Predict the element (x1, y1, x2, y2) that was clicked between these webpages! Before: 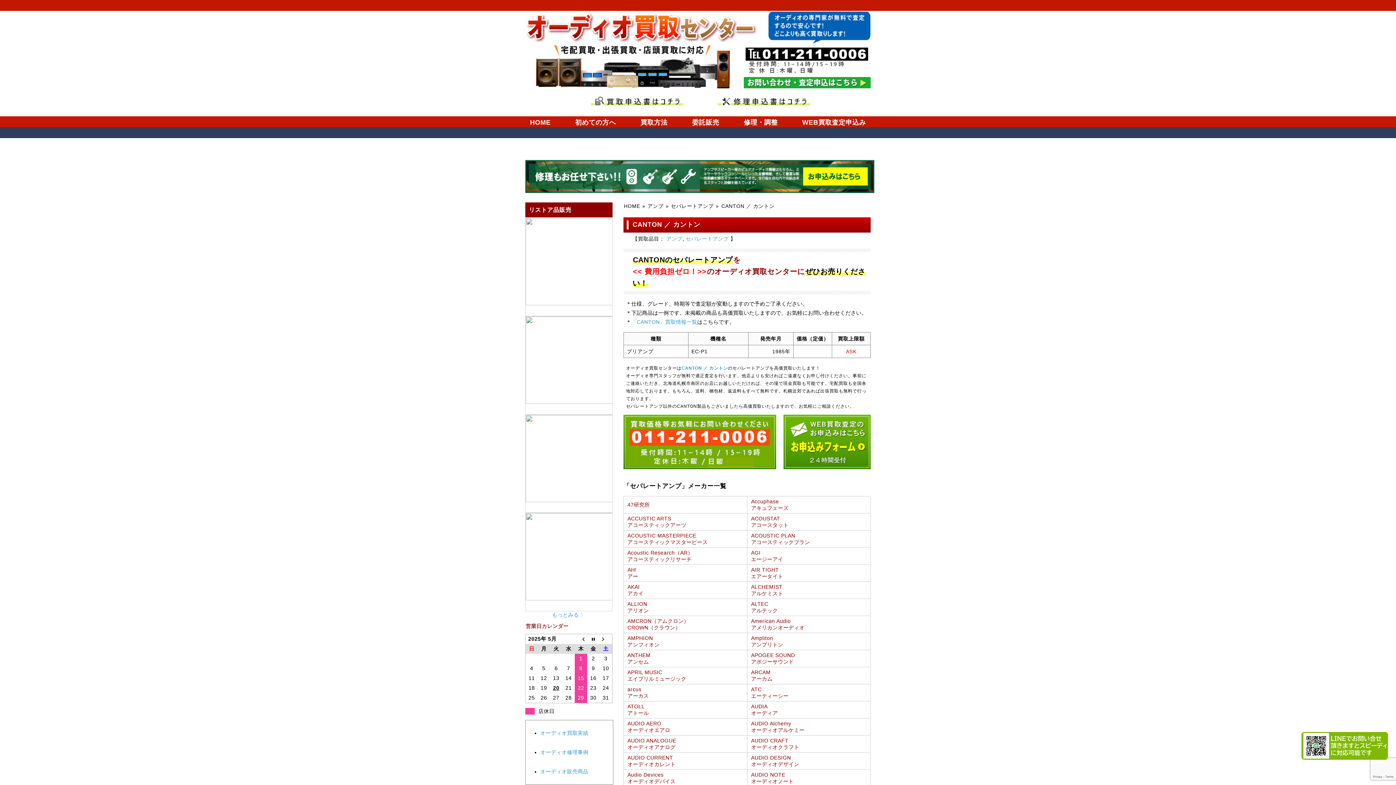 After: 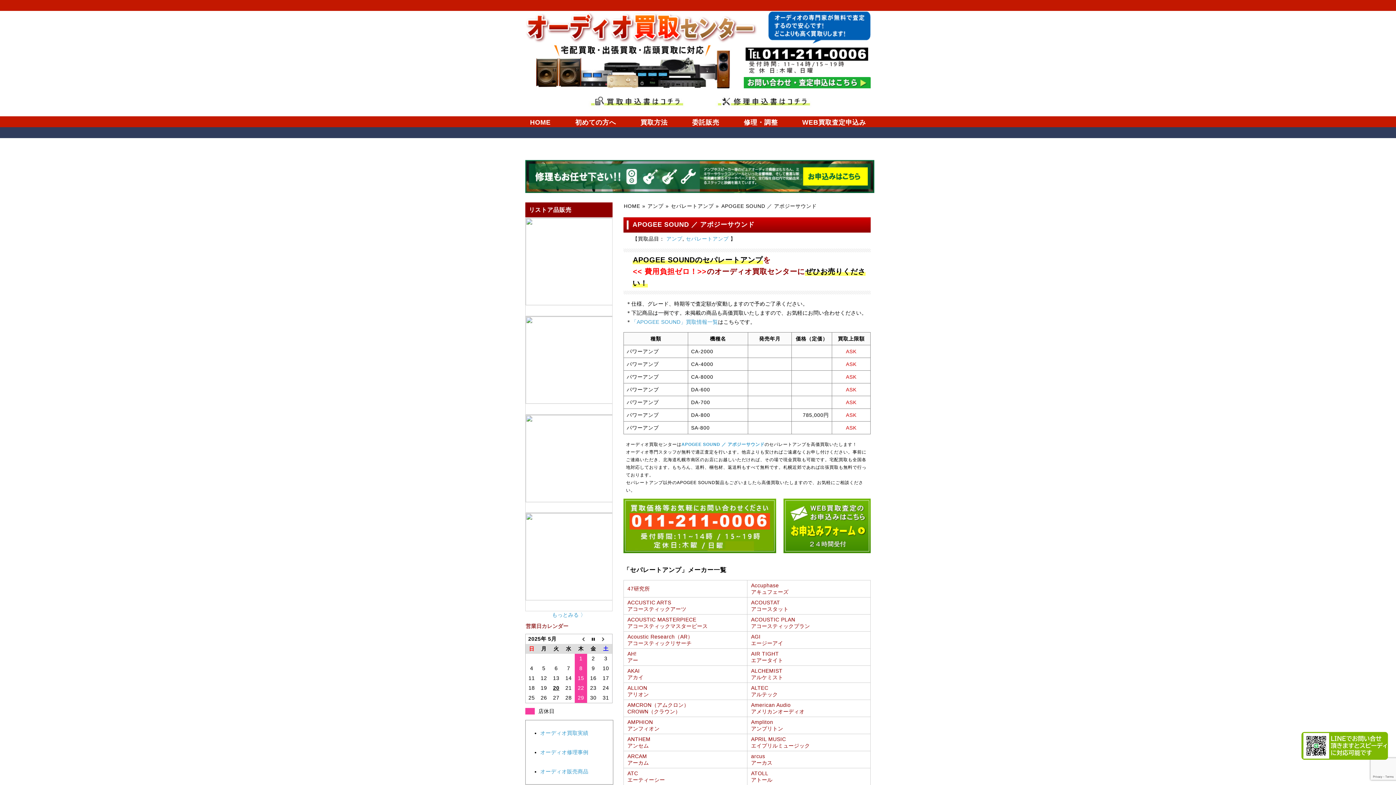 Action: bbox: (751, 652, 868, 665) label: APOGEE SOUND
アポジーサウンド